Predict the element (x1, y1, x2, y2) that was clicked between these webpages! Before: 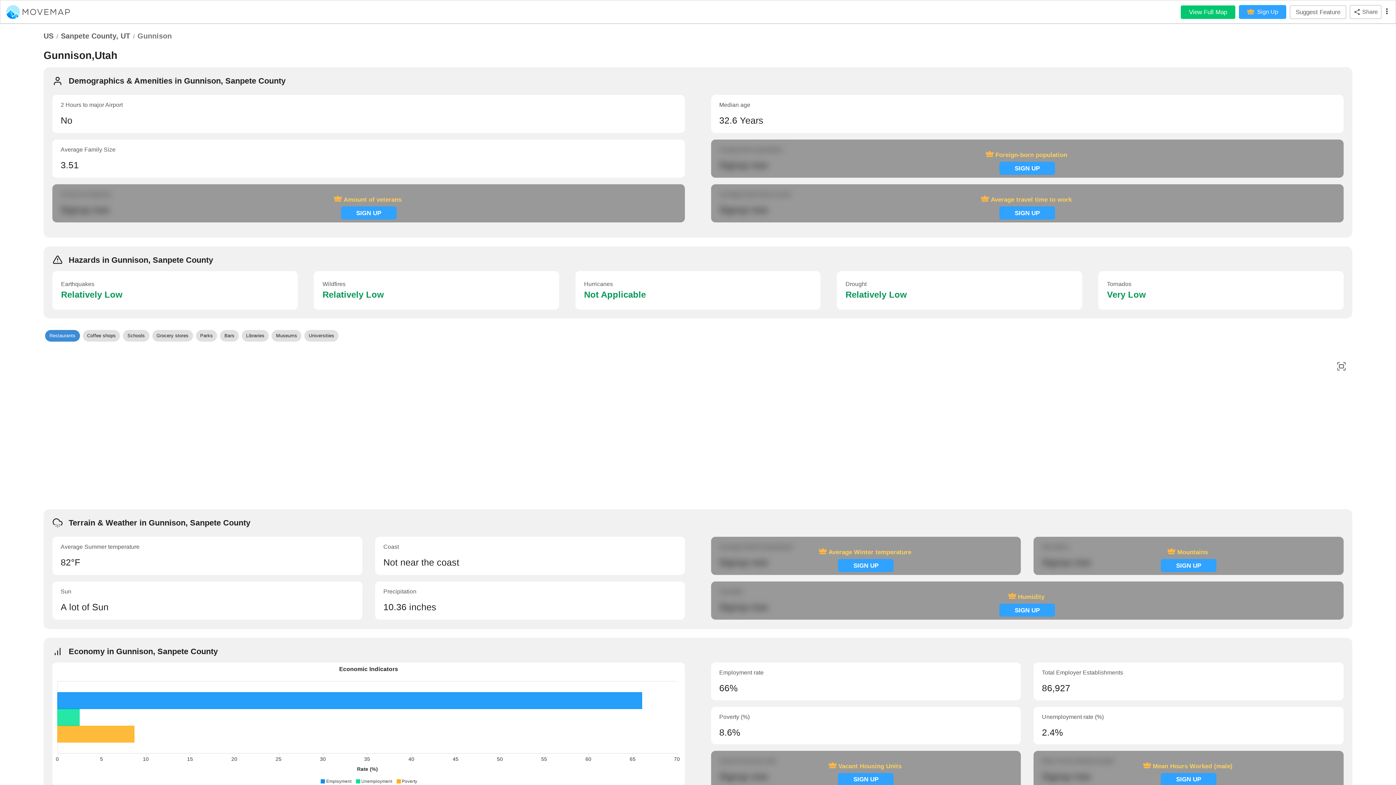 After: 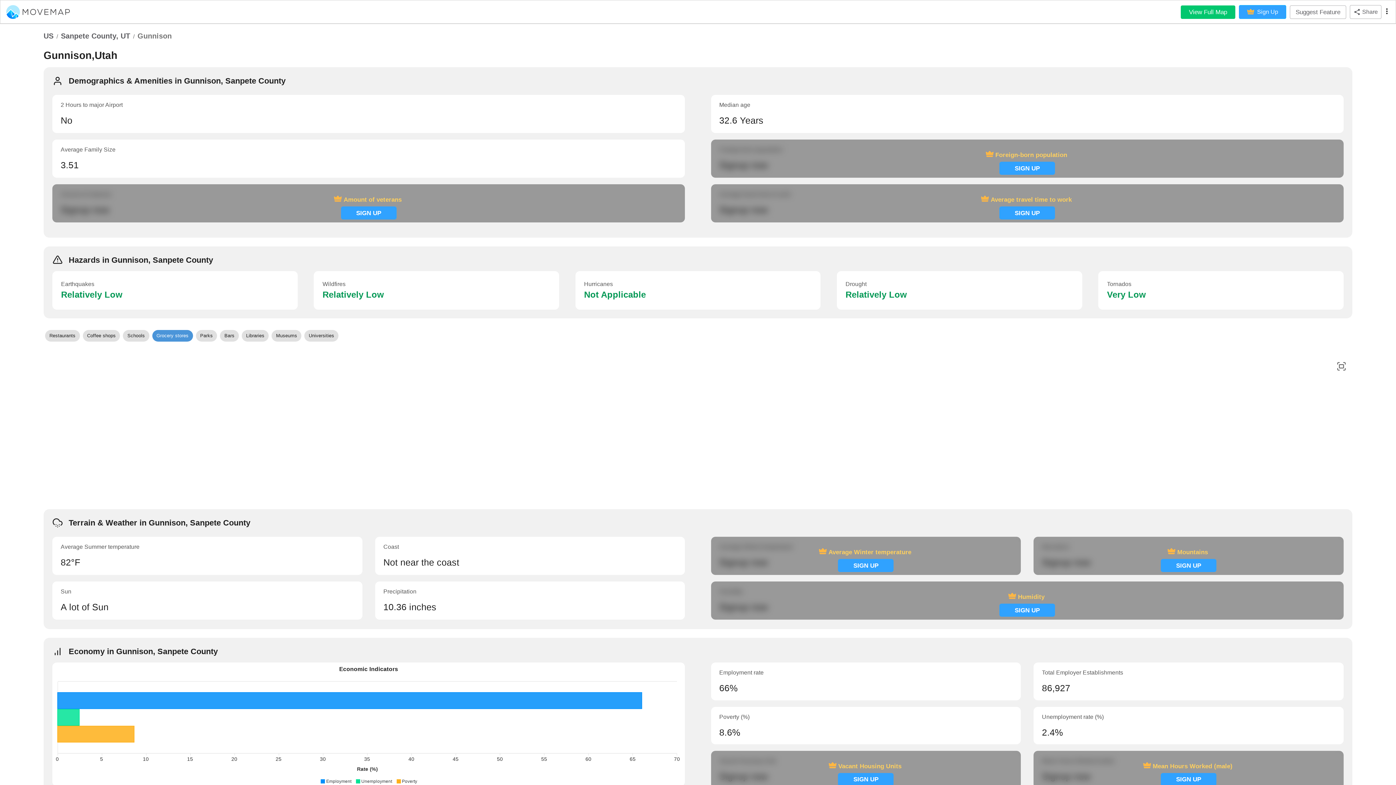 Action: label: Grocery stores bbox: (152, 330, 192, 341)